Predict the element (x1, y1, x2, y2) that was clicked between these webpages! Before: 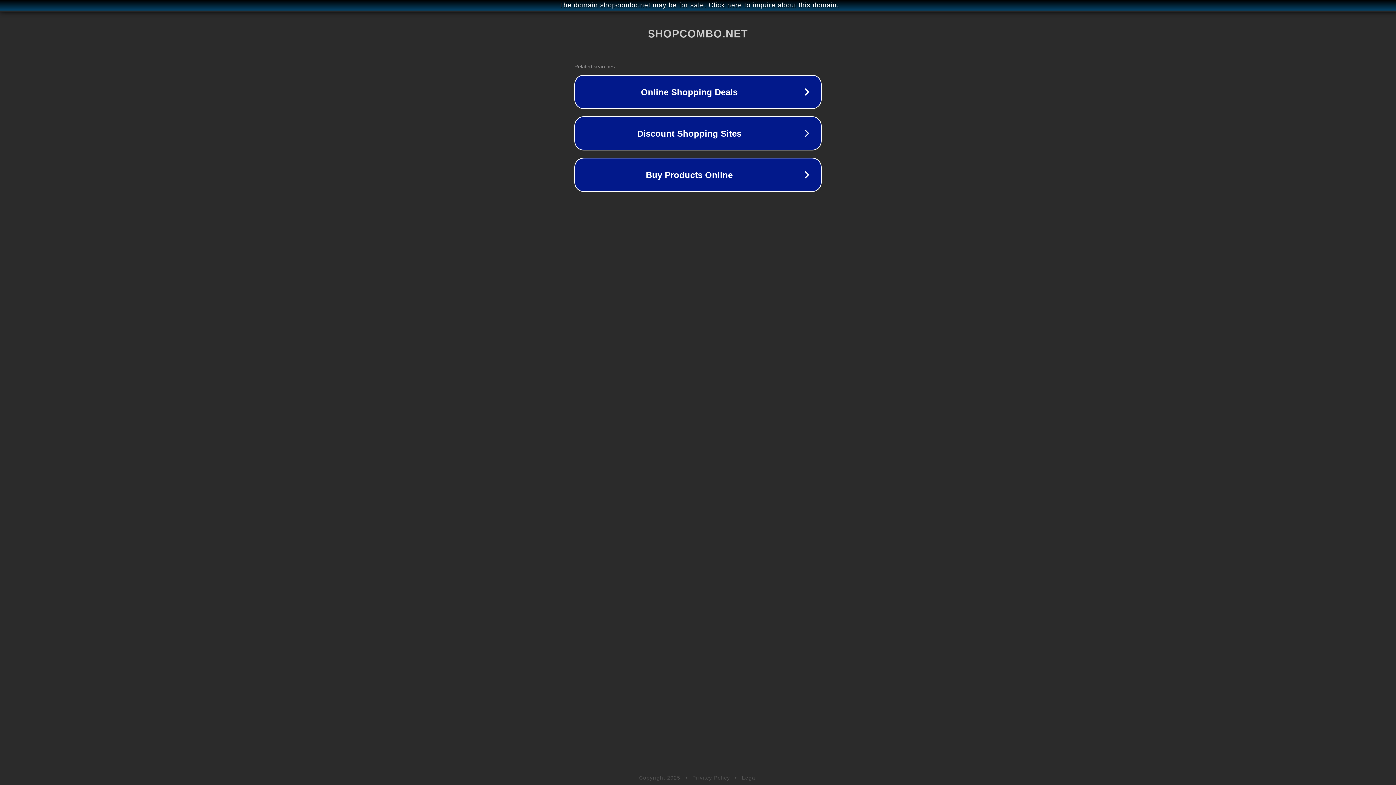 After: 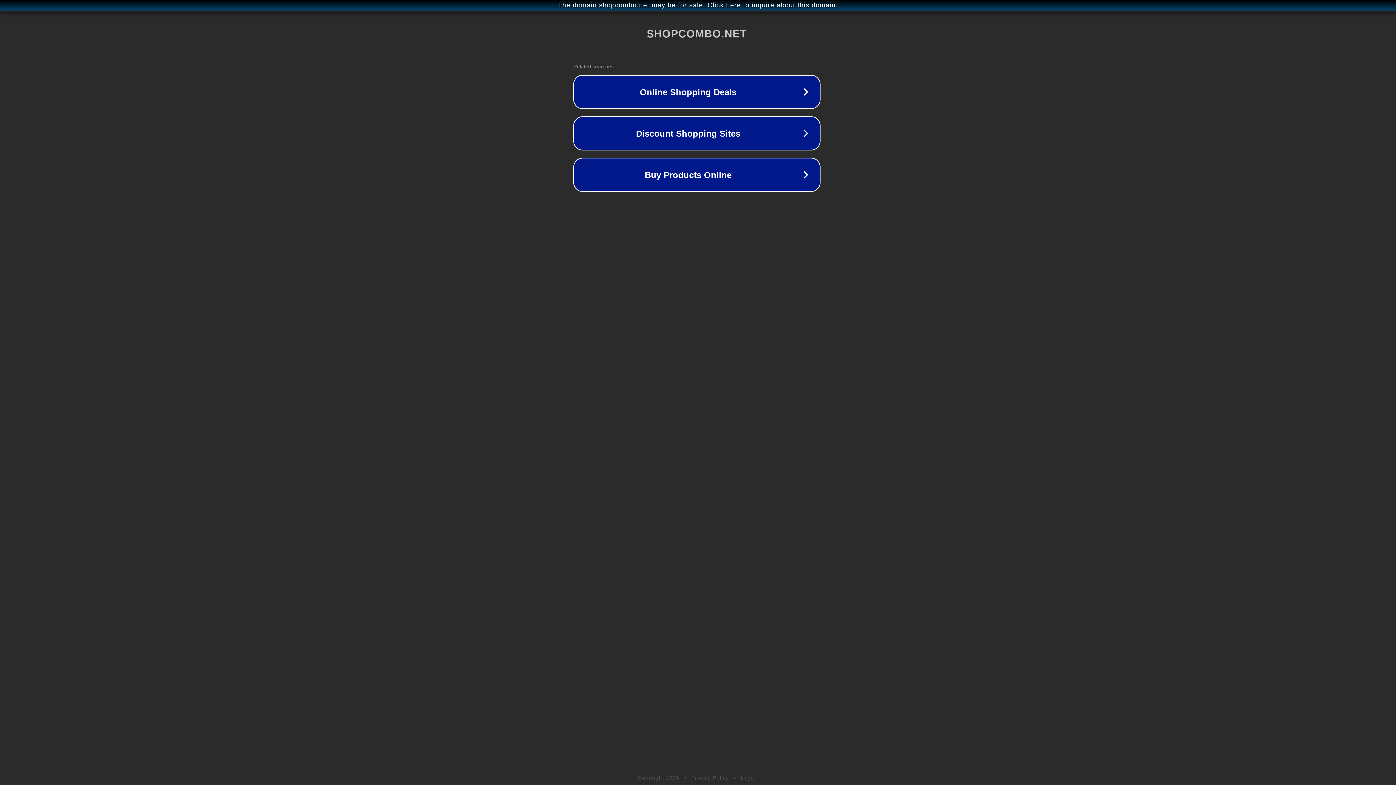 Action: label: The domain shopcombo.net may be for sale. Click here to inquire about this domain. bbox: (1, 1, 1397, 9)